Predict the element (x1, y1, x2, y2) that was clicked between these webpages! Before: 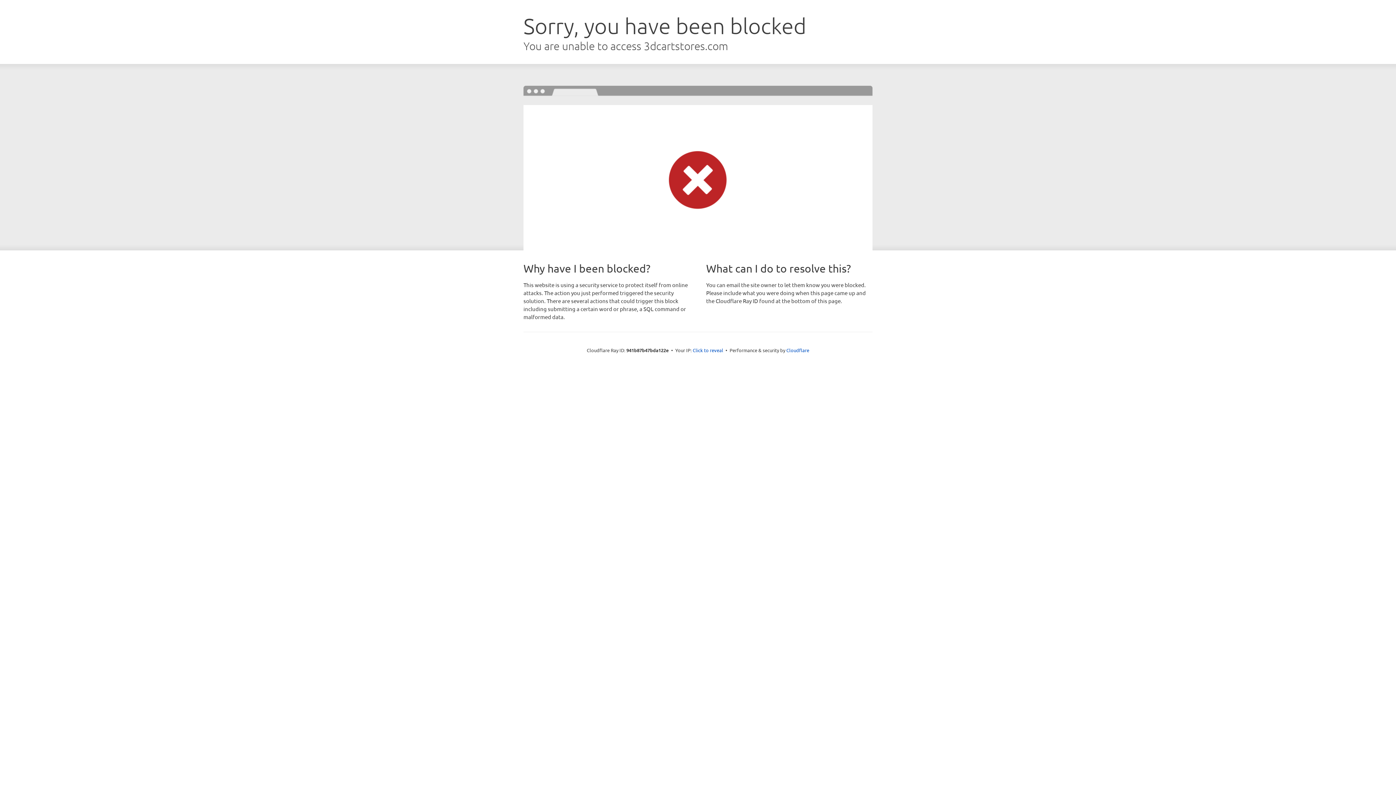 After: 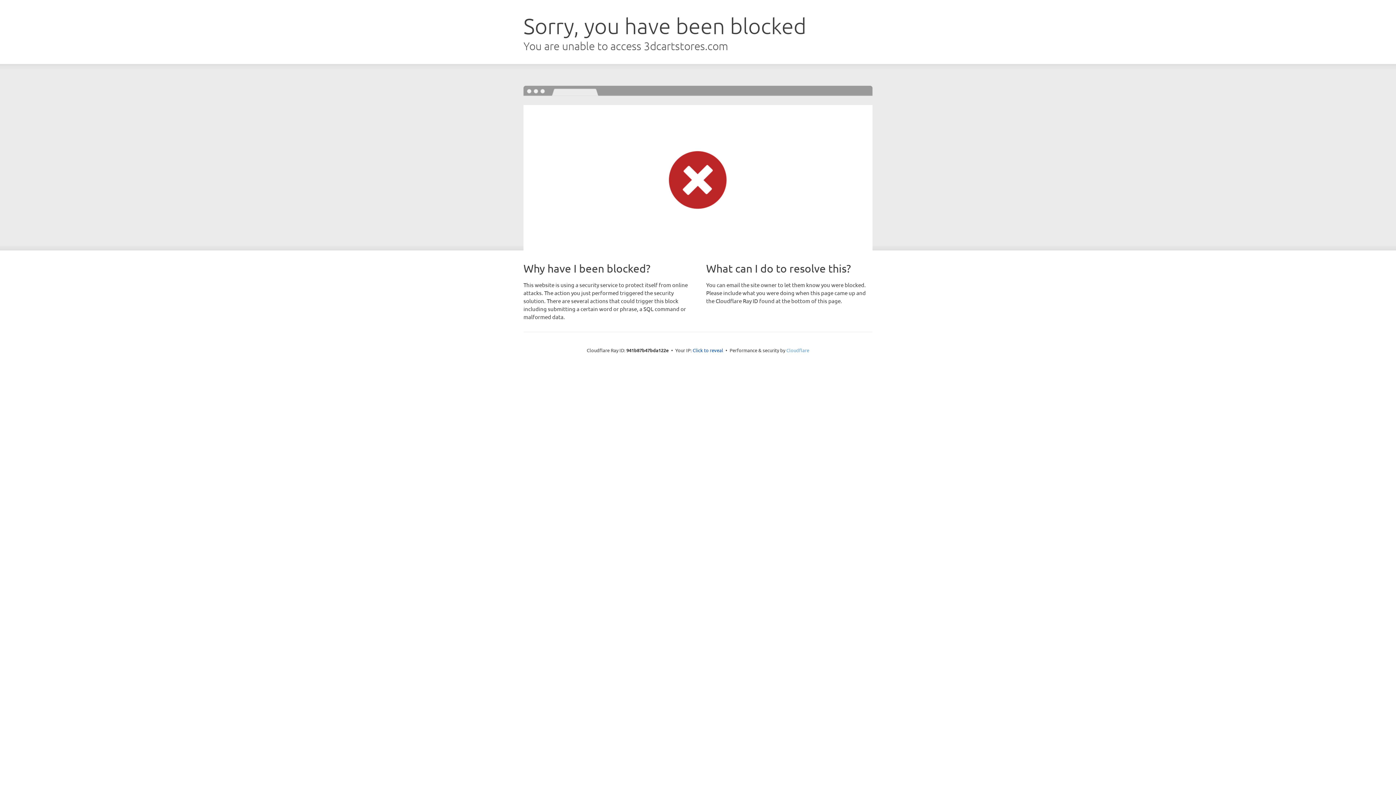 Action: bbox: (786, 347, 809, 353) label: Cloudflare